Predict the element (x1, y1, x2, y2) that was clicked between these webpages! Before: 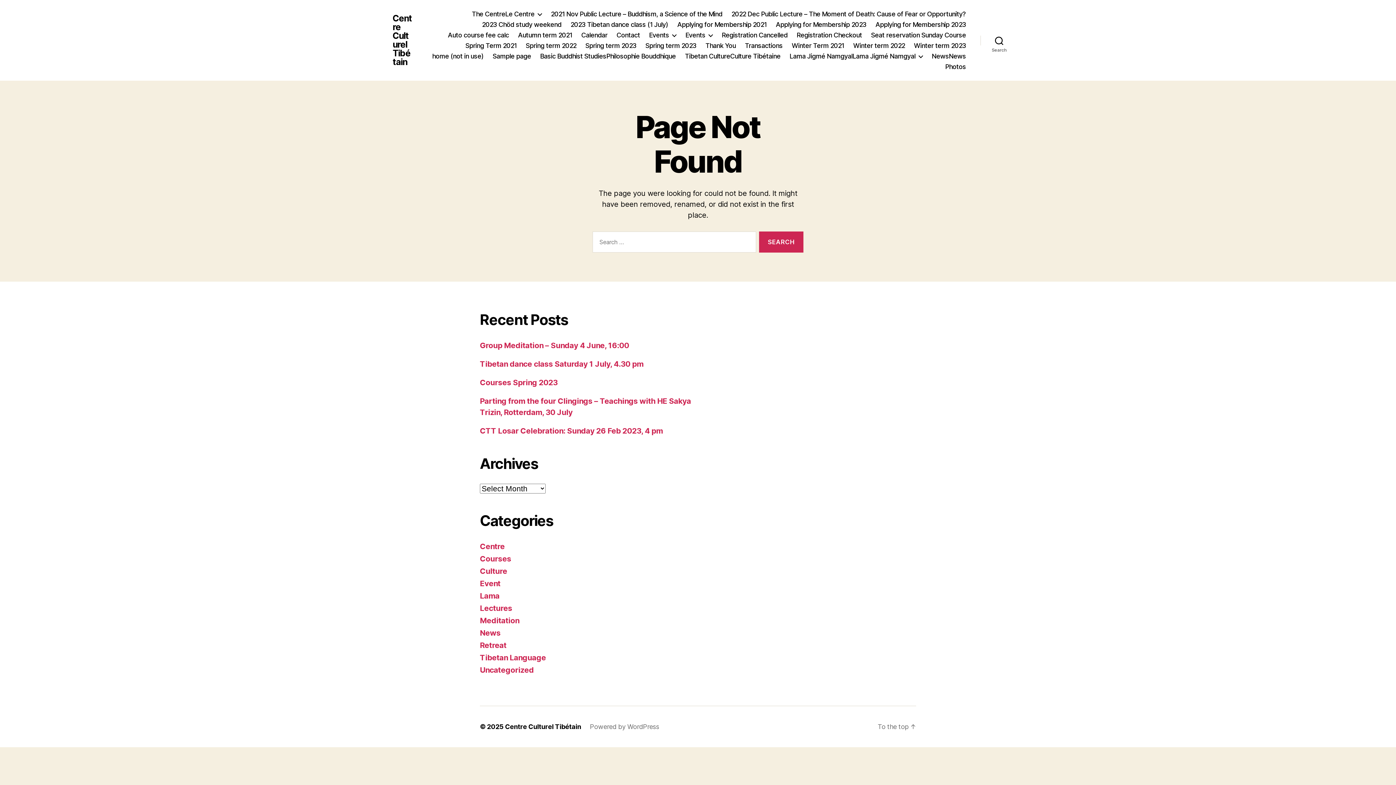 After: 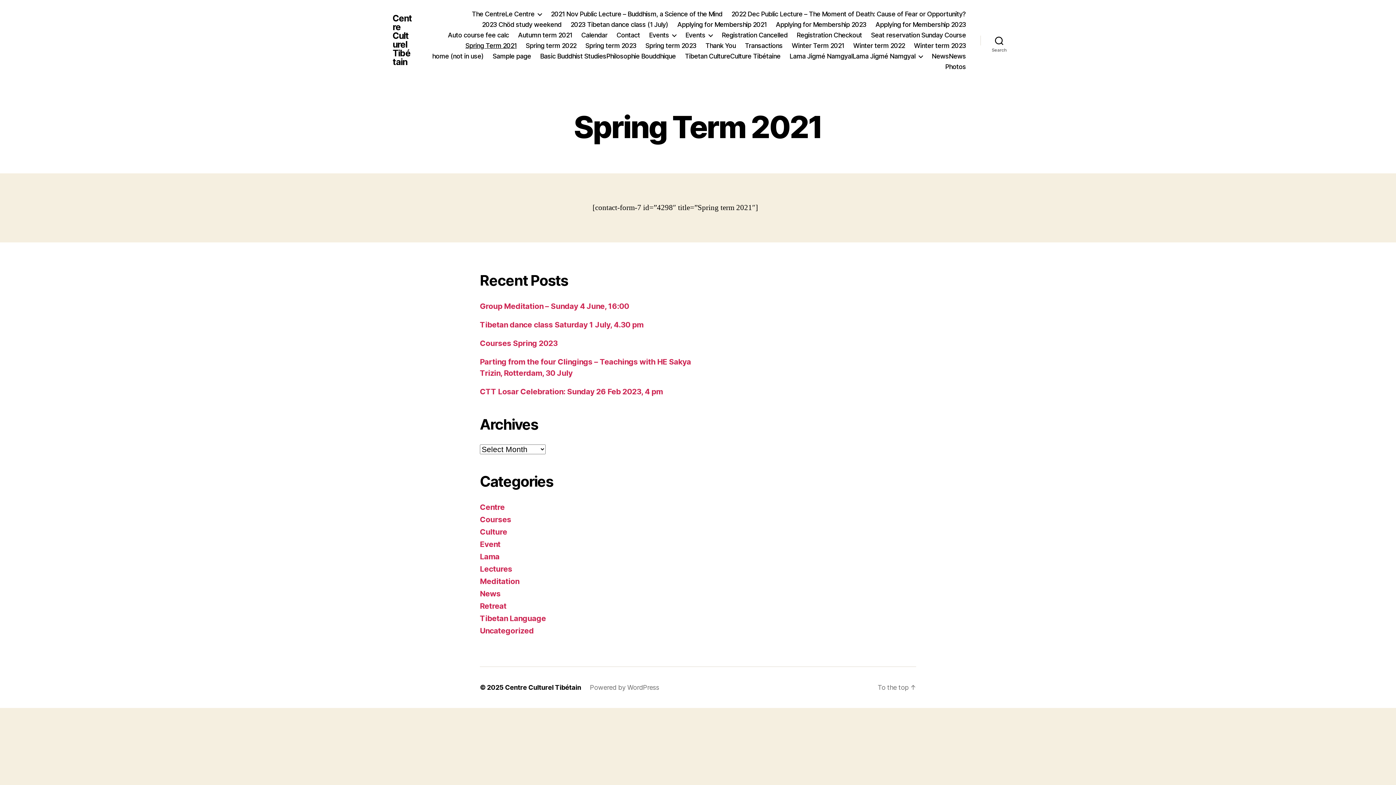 Action: bbox: (465, 41, 516, 49) label: Spring Term 2021